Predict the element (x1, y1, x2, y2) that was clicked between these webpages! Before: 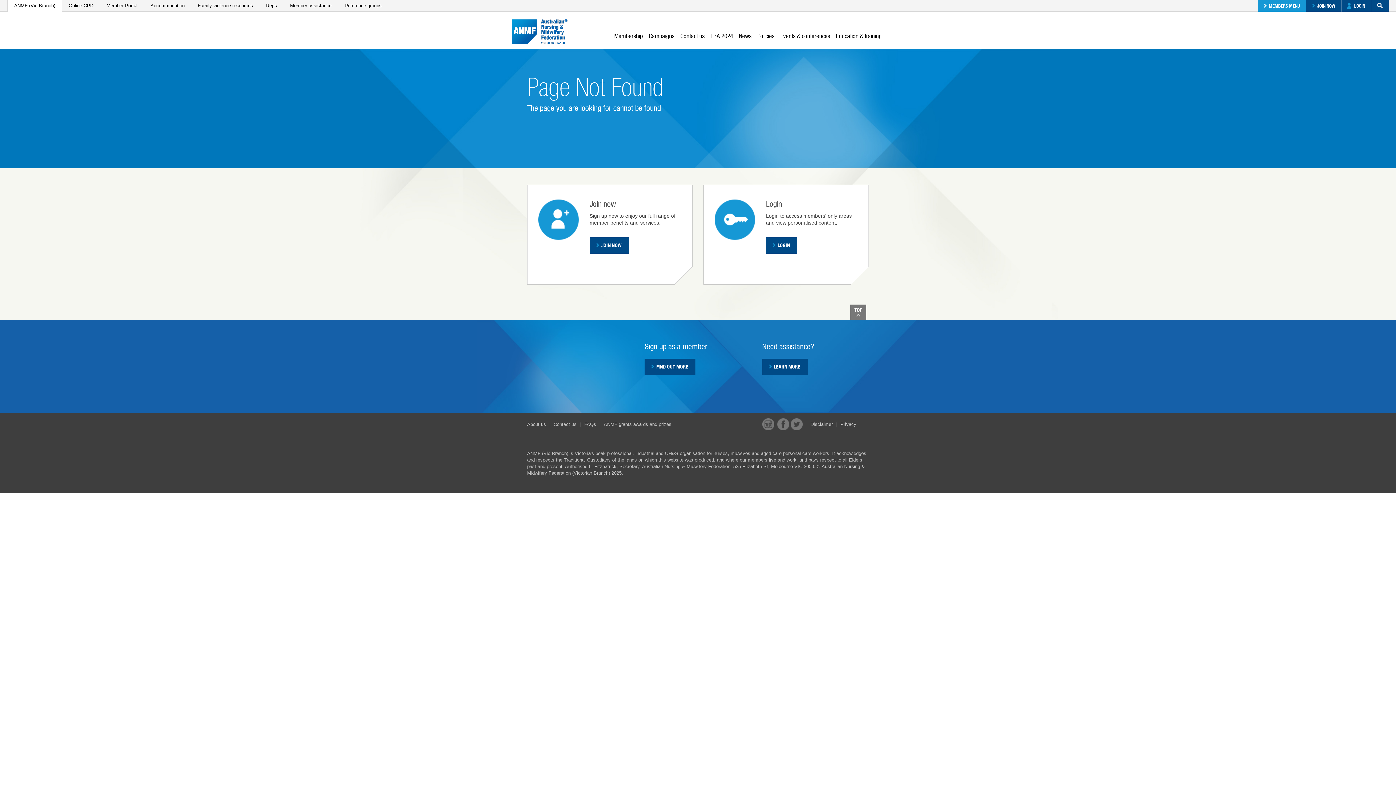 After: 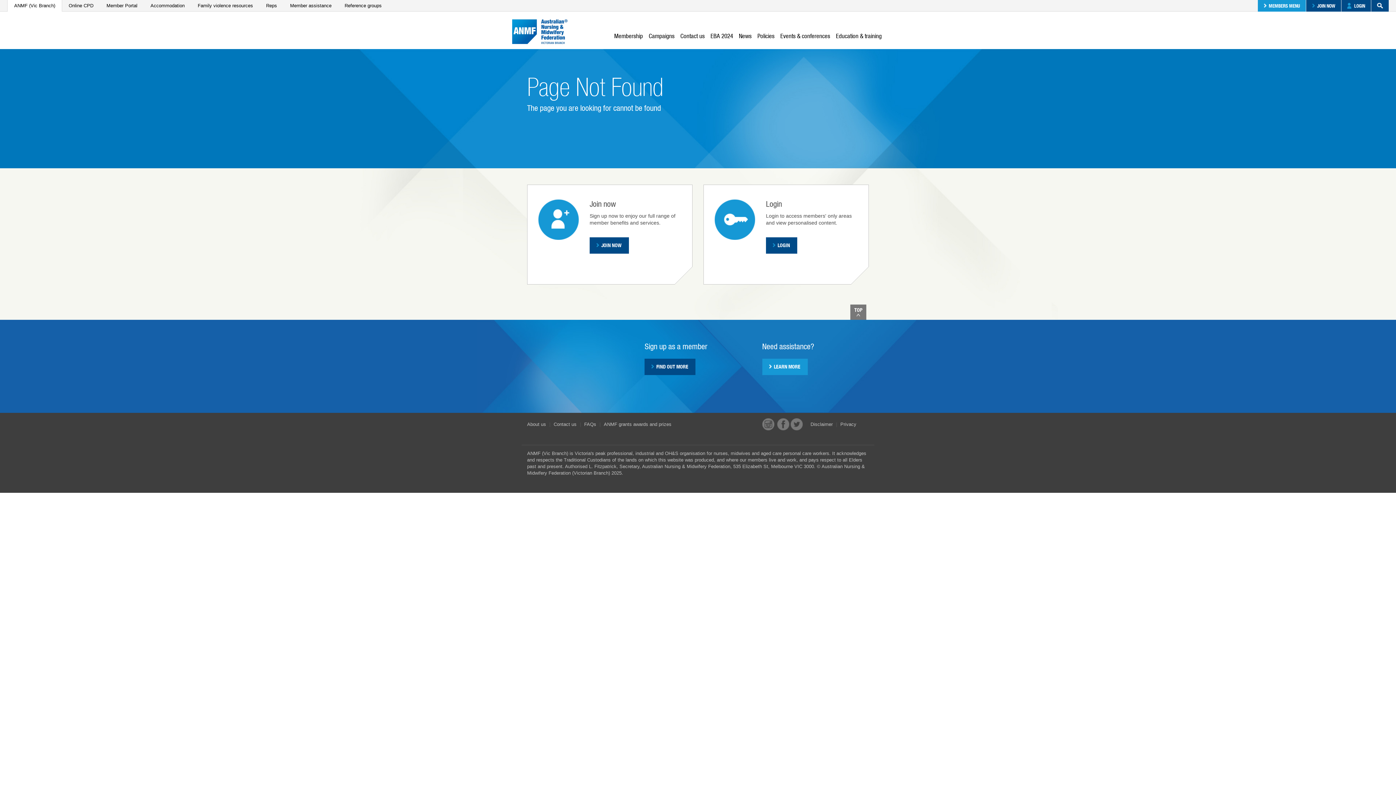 Action: bbox: (762, 342, 814, 375) label: Need assistance?
LEARN MORE